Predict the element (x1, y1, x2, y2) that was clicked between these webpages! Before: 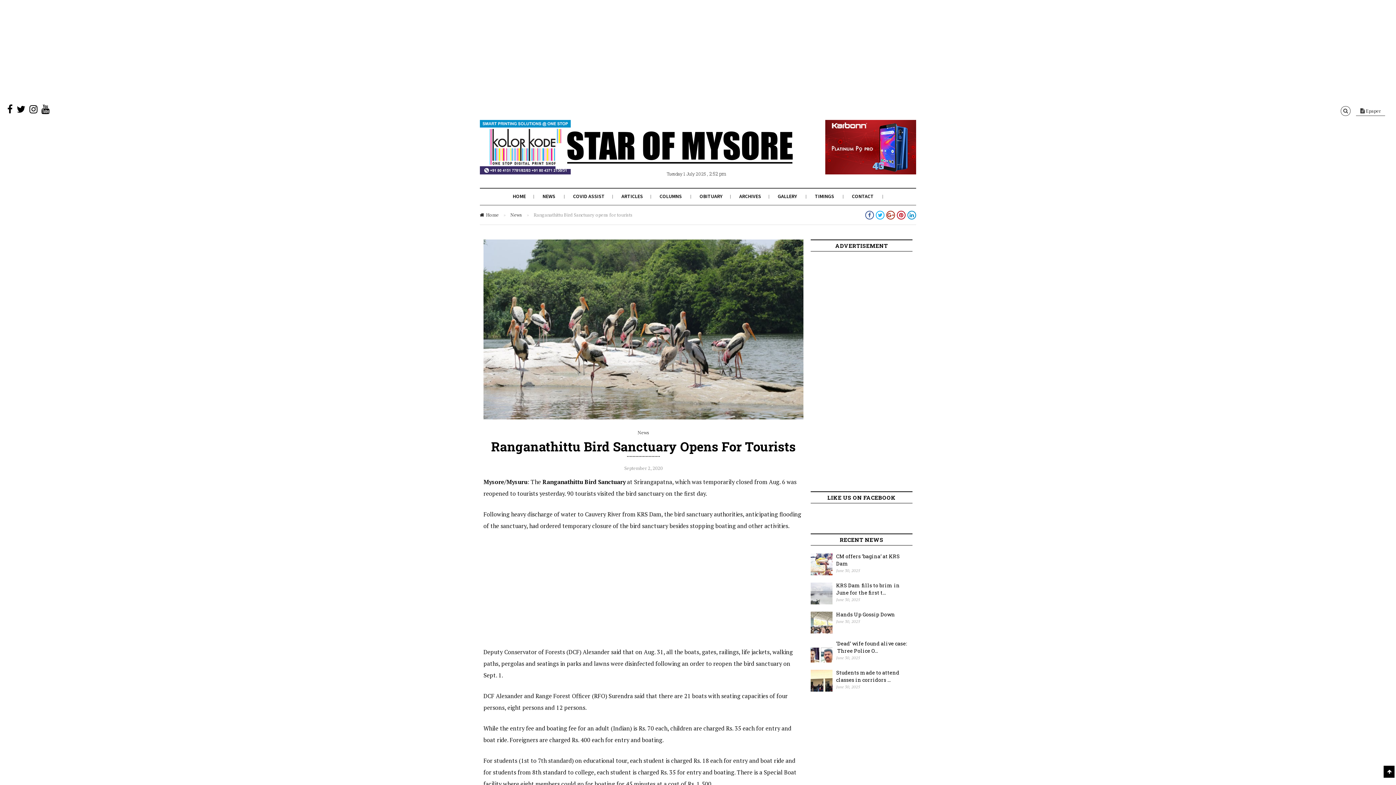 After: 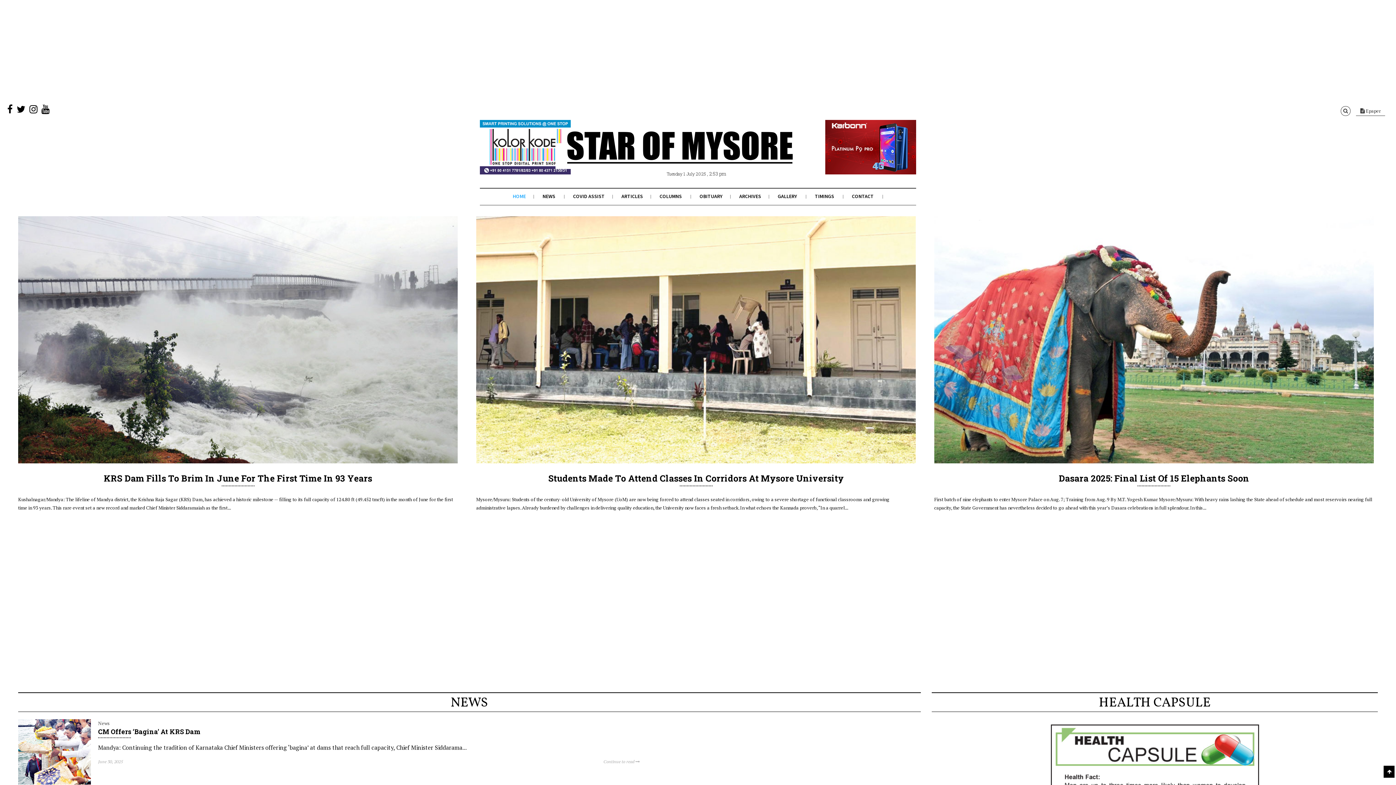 Action: bbox: (486, 211, 498, 218) label: Home